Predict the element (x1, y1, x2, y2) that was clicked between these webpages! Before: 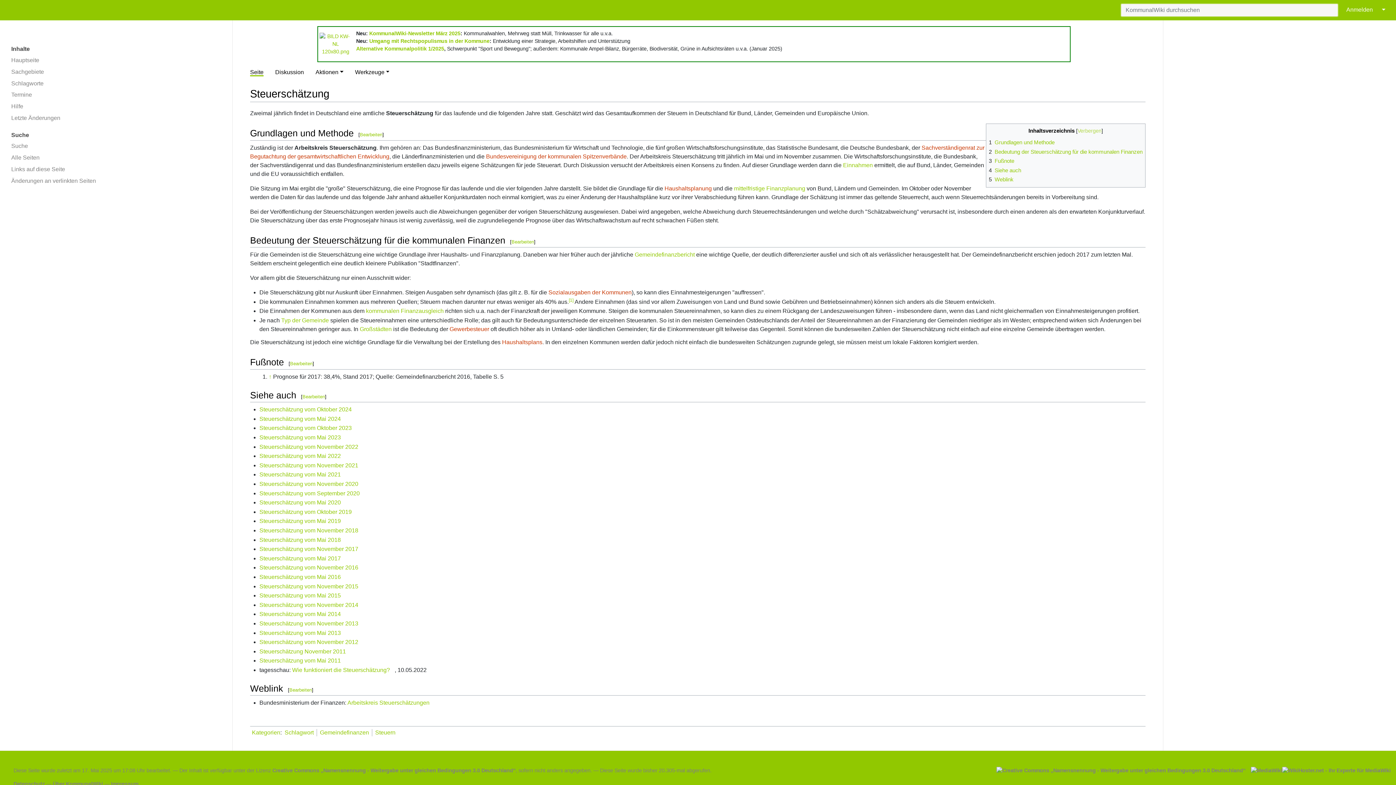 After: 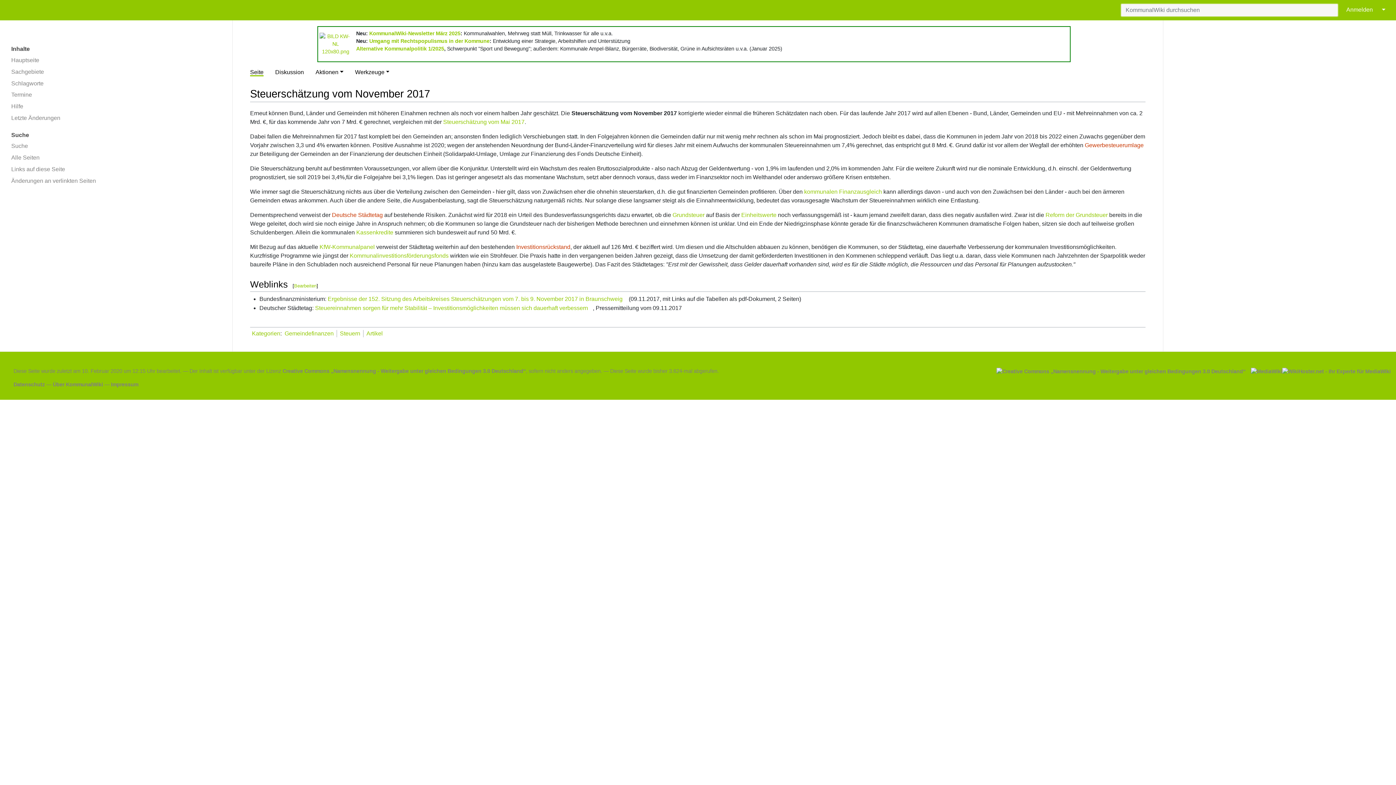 Action: bbox: (259, 546, 358, 552) label: Steuerschätzung vom November 2017